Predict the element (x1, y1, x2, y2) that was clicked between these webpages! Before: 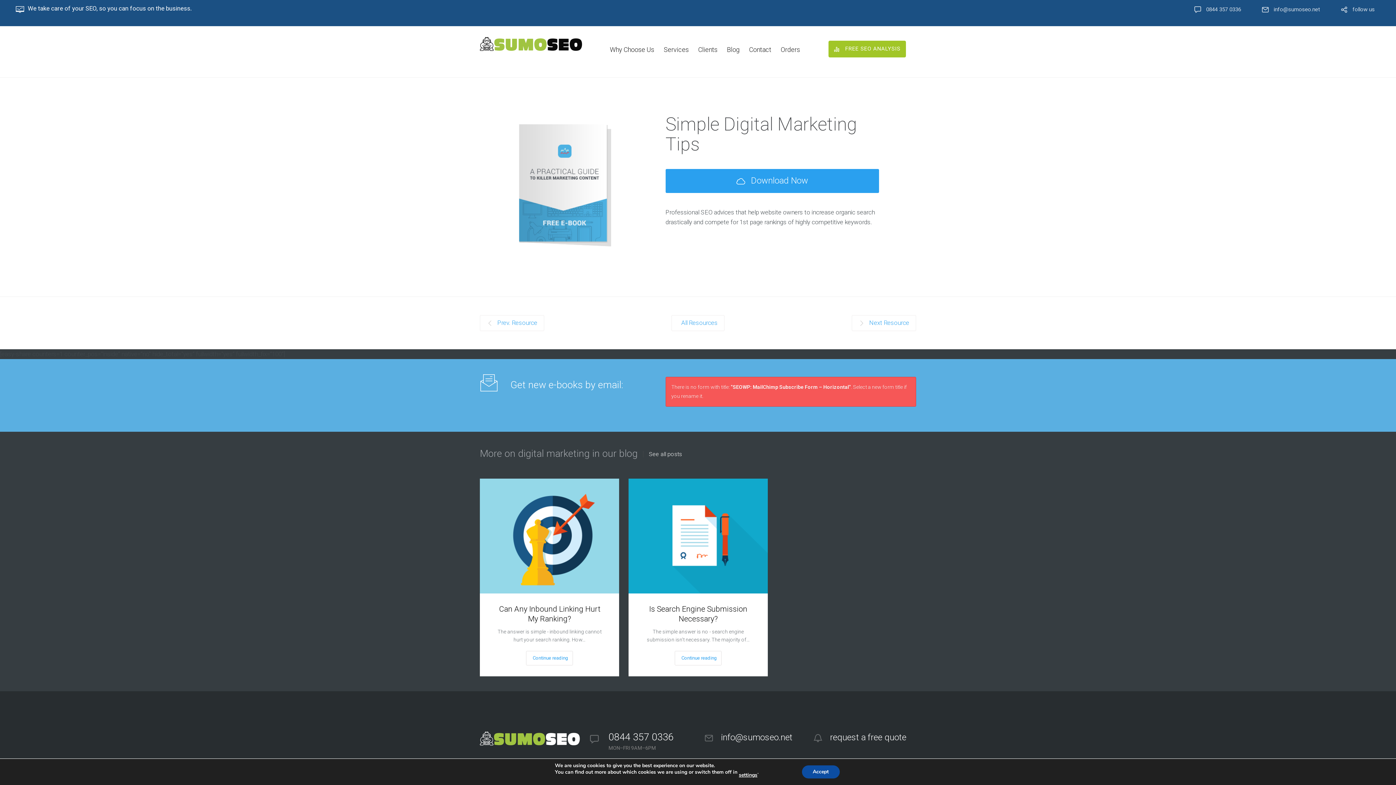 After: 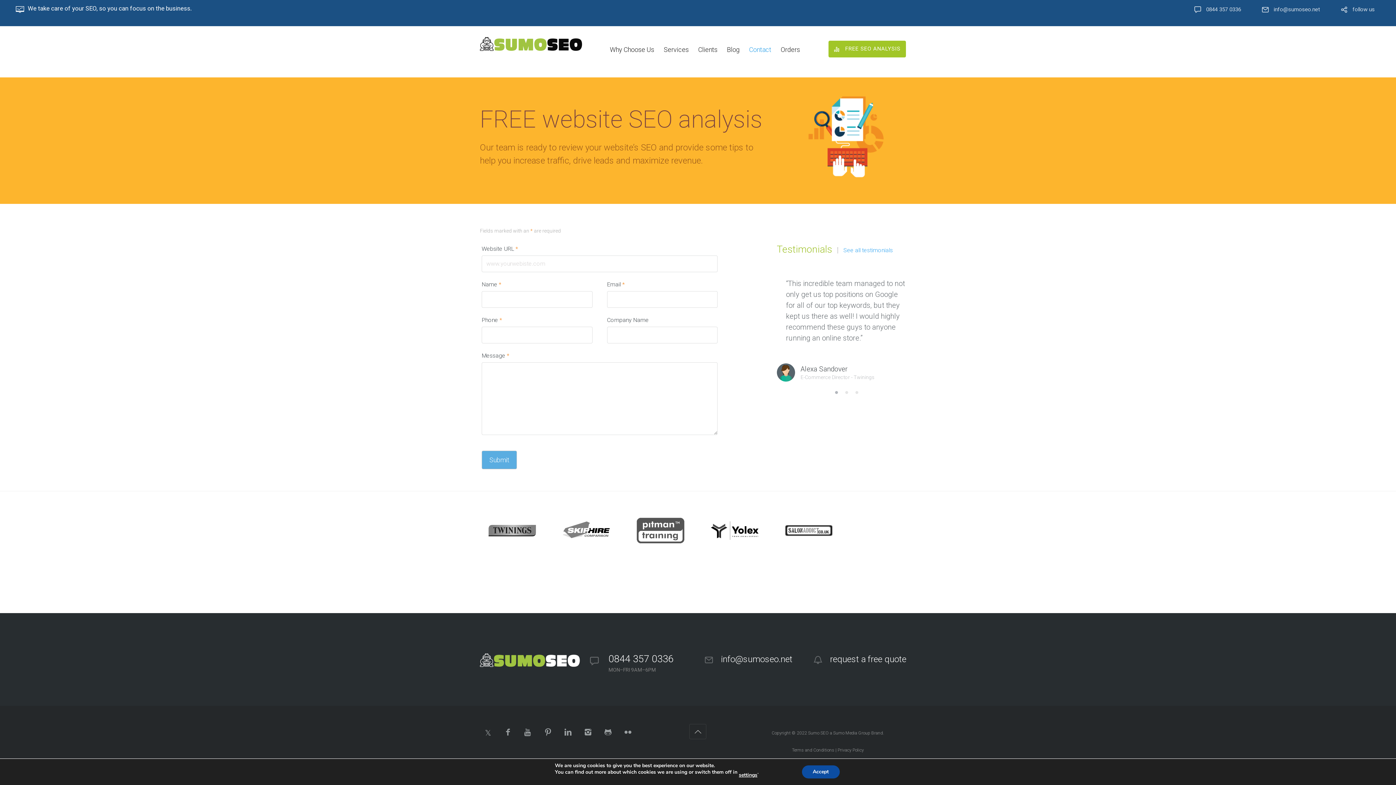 Action: bbox: (828, 40, 906, 57) label:  FREE SEO ANALYSIS